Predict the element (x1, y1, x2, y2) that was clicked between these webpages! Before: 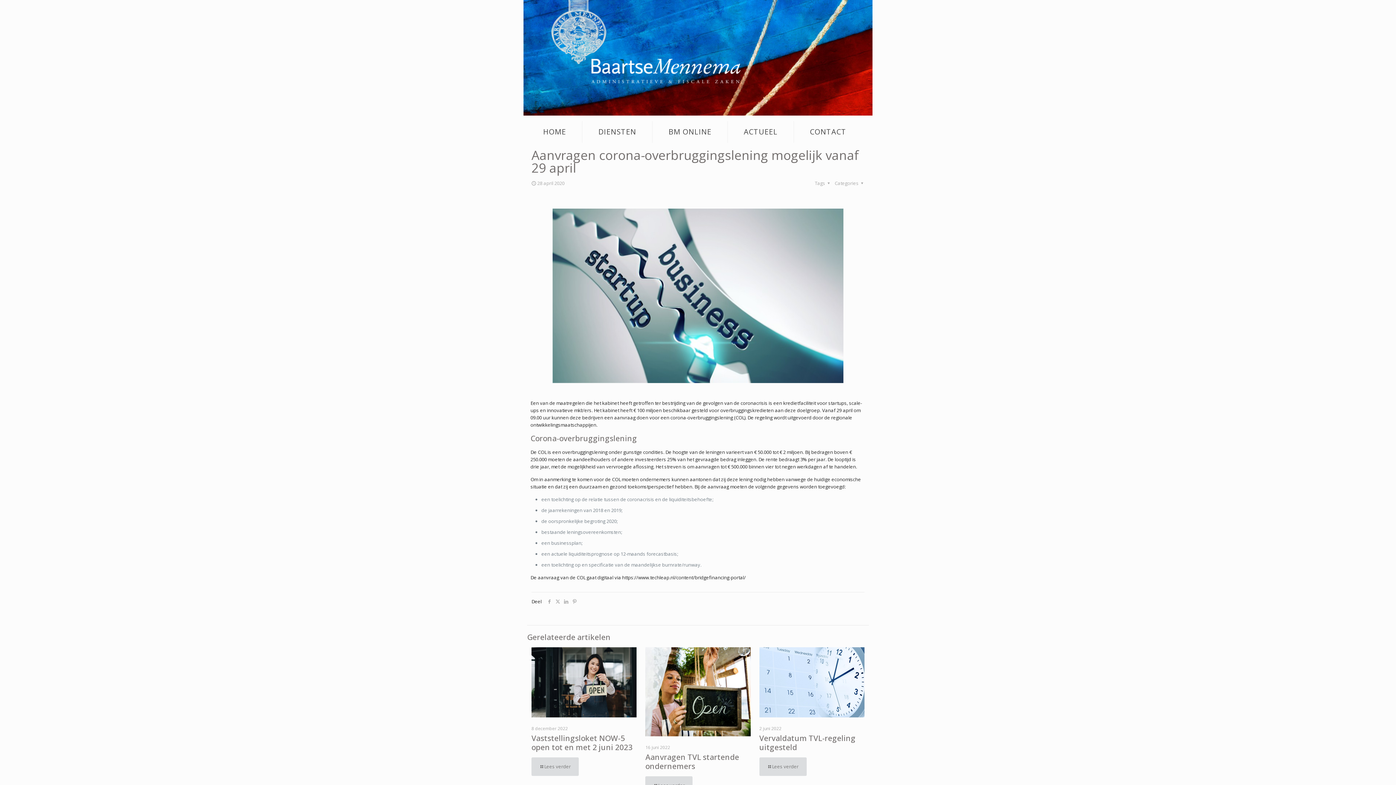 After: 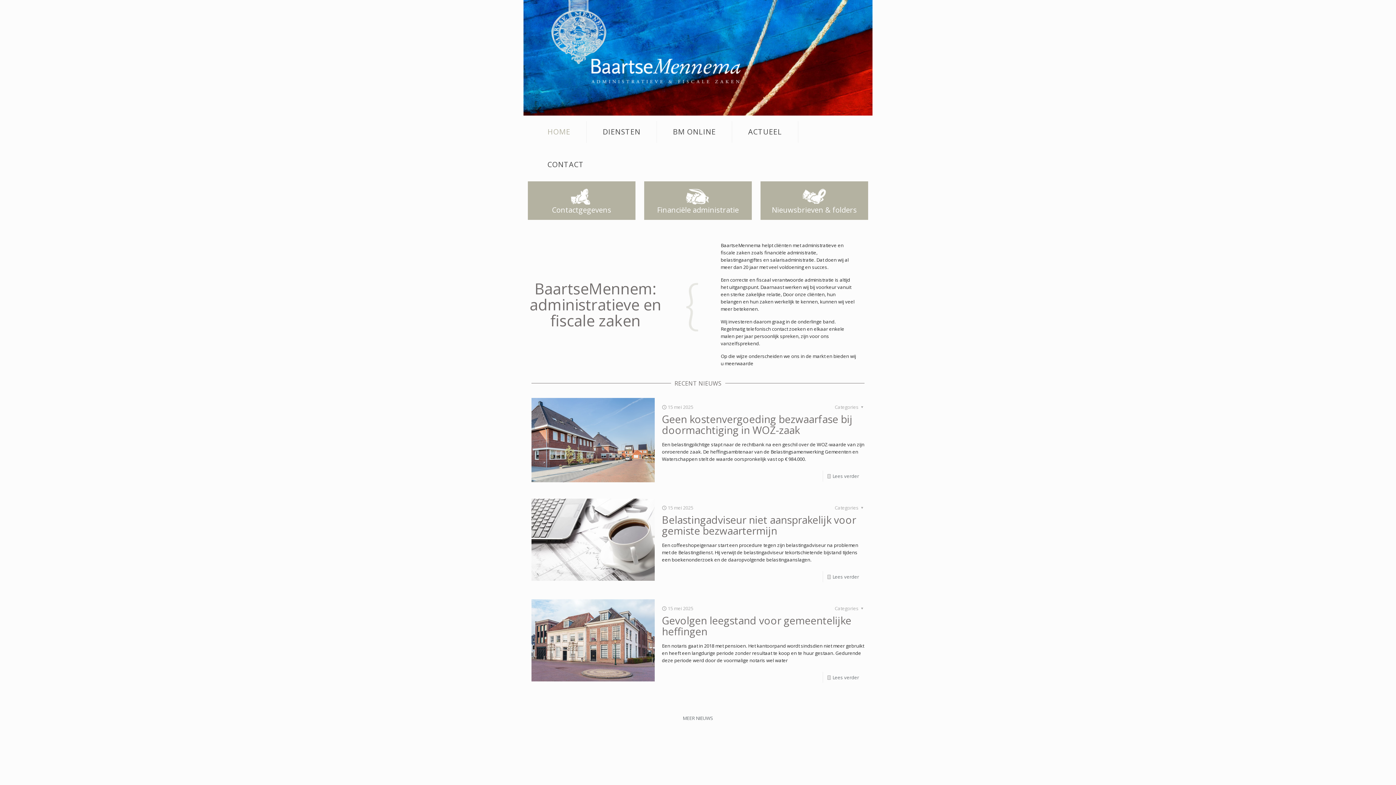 Action: bbox: (551, 0, 740, 83)